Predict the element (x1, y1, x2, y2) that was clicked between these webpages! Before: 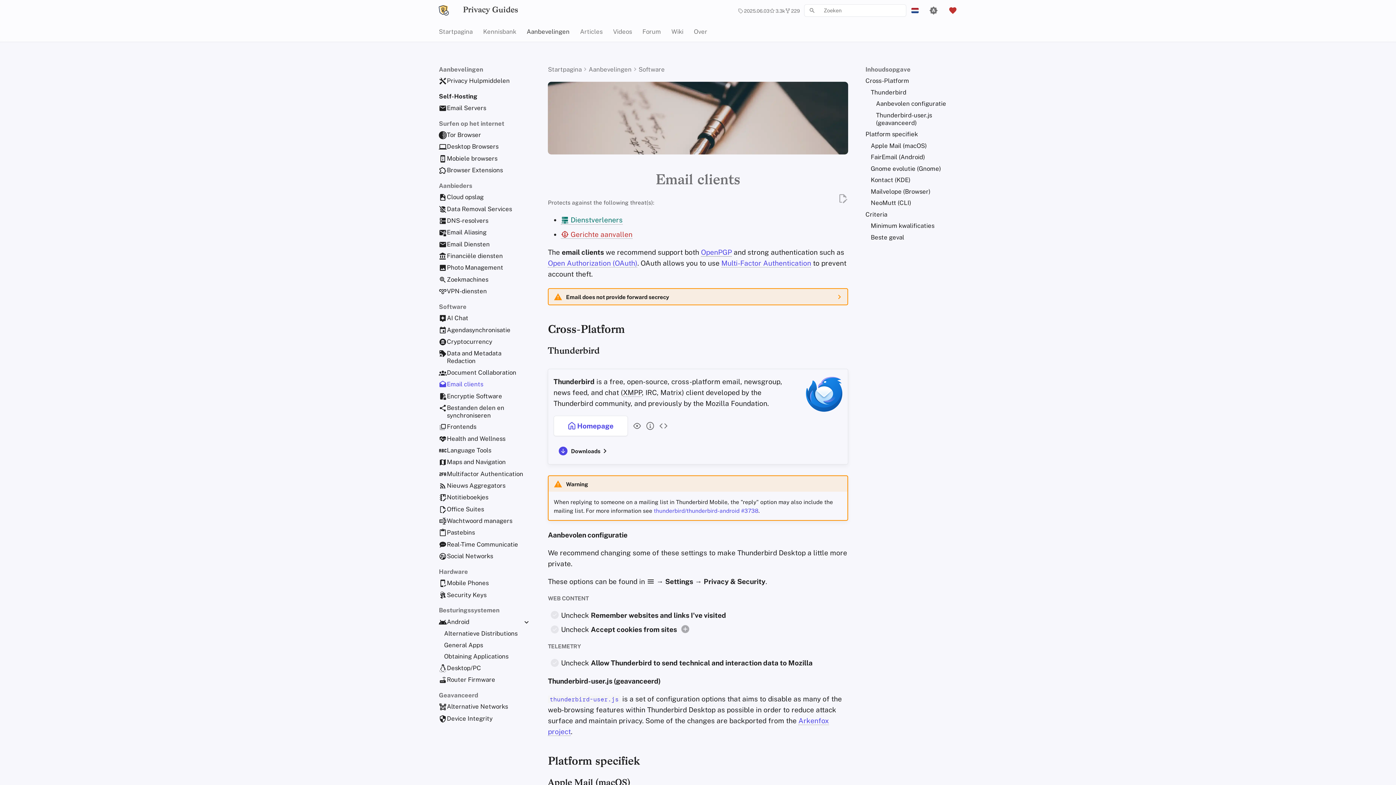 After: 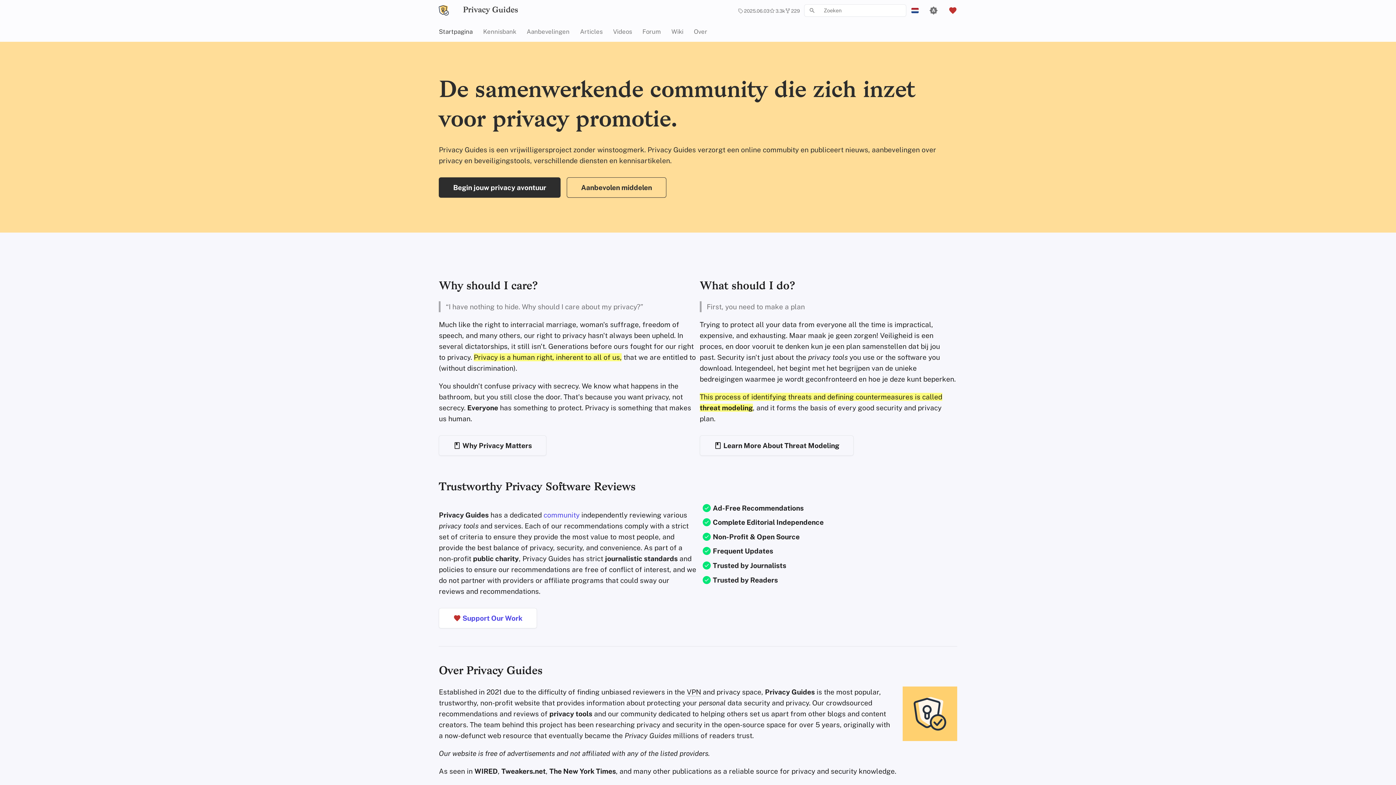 Action: bbox: (548, 65, 581, 73) label: Startpagina